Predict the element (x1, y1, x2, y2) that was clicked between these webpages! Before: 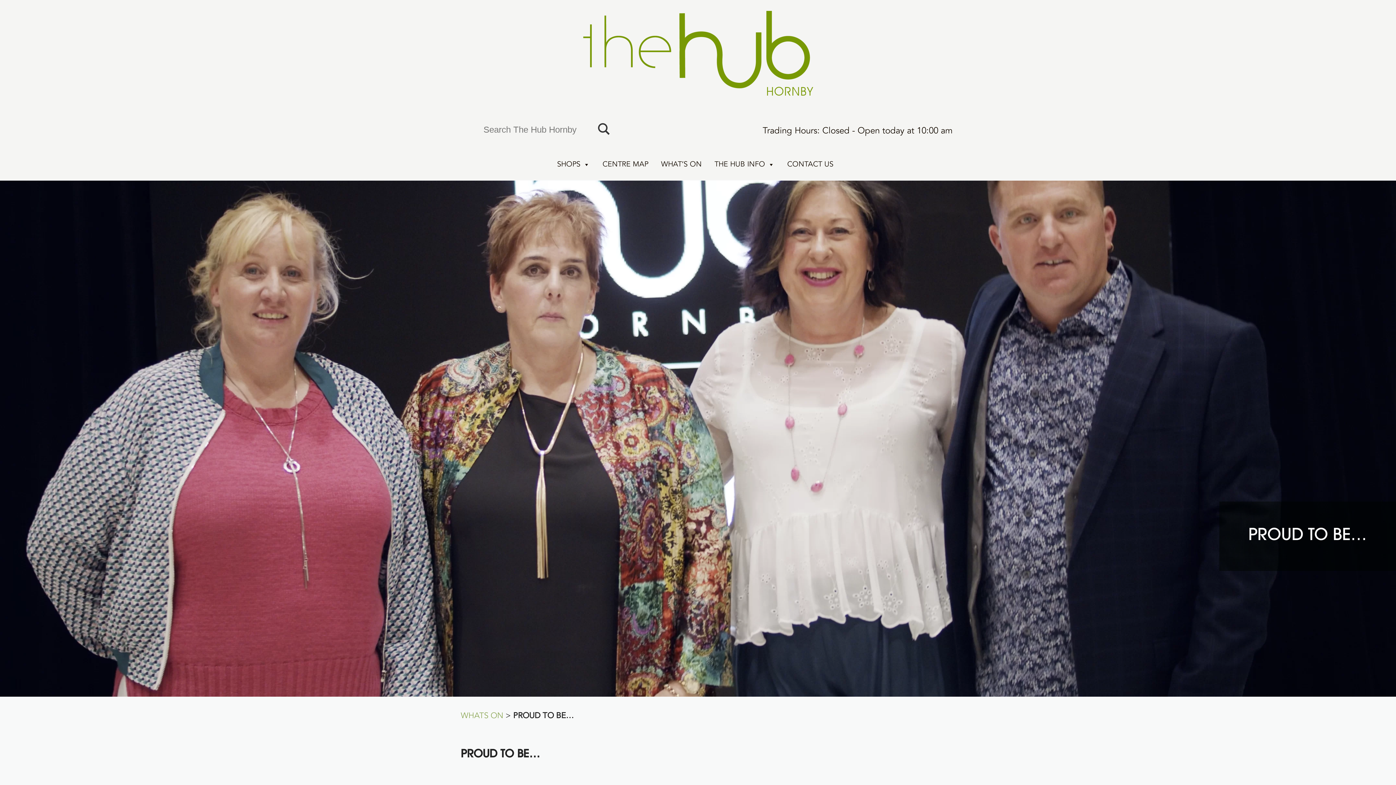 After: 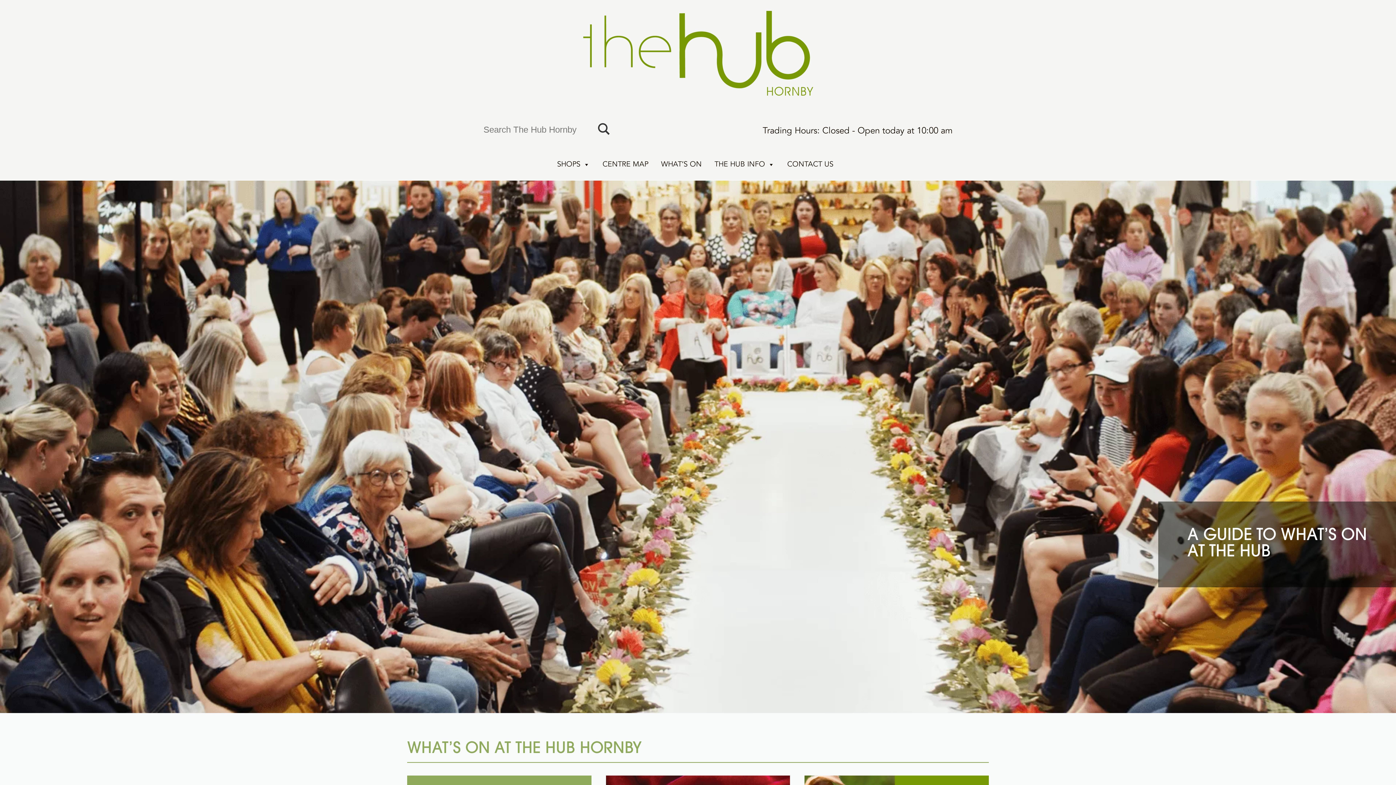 Action: bbox: (657, 149, 705, 179) label: WHAT’S ON